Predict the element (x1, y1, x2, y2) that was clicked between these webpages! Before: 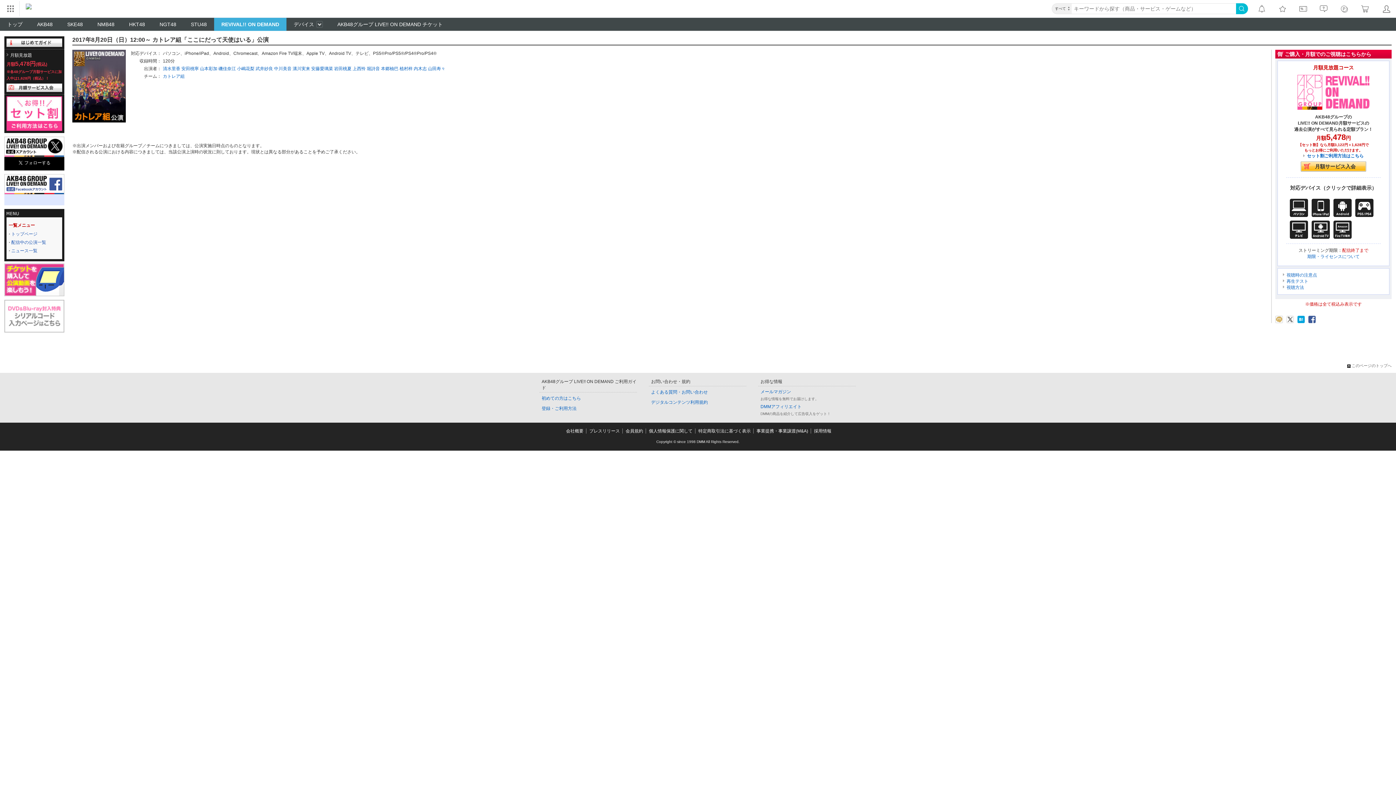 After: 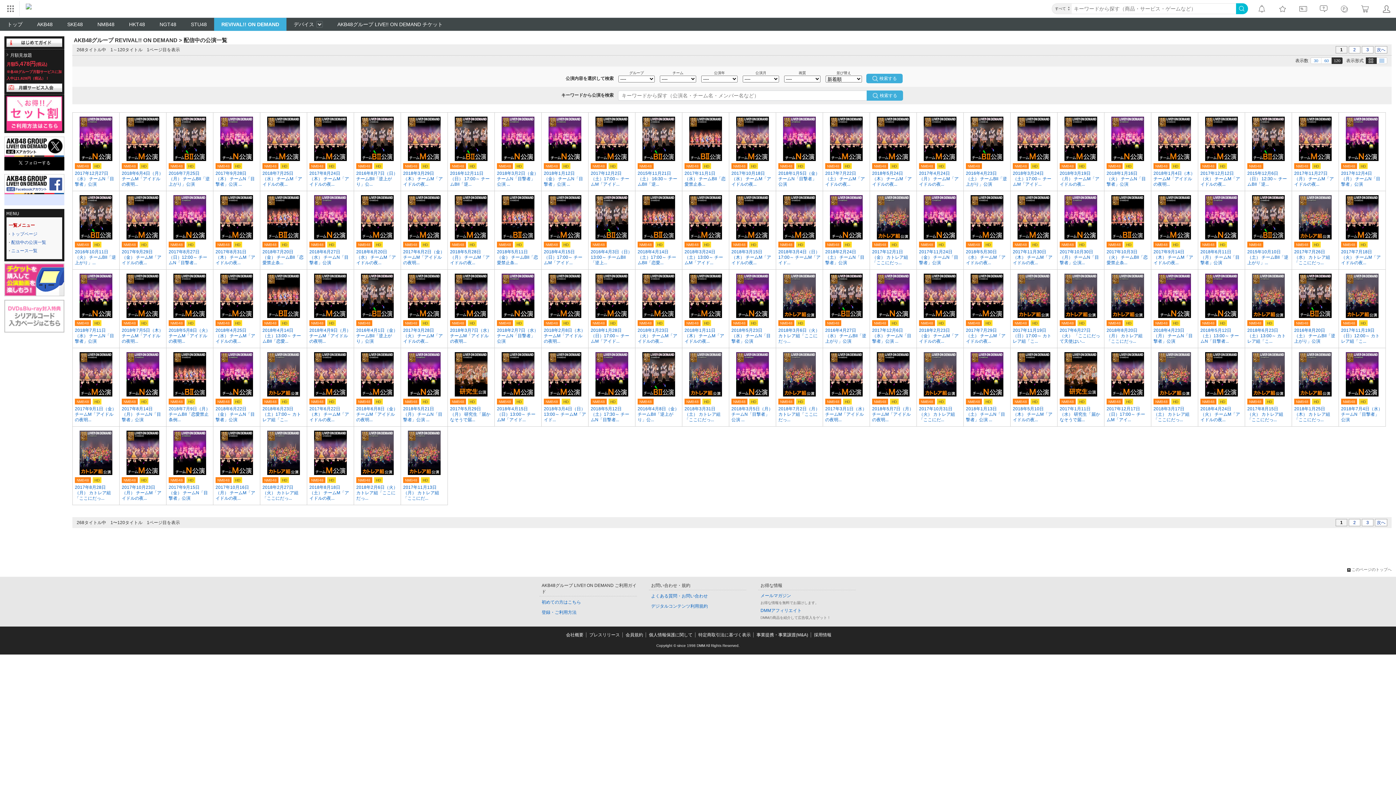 Action: label: 安藤愛璃菜 bbox: (311, 66, 333, 71)